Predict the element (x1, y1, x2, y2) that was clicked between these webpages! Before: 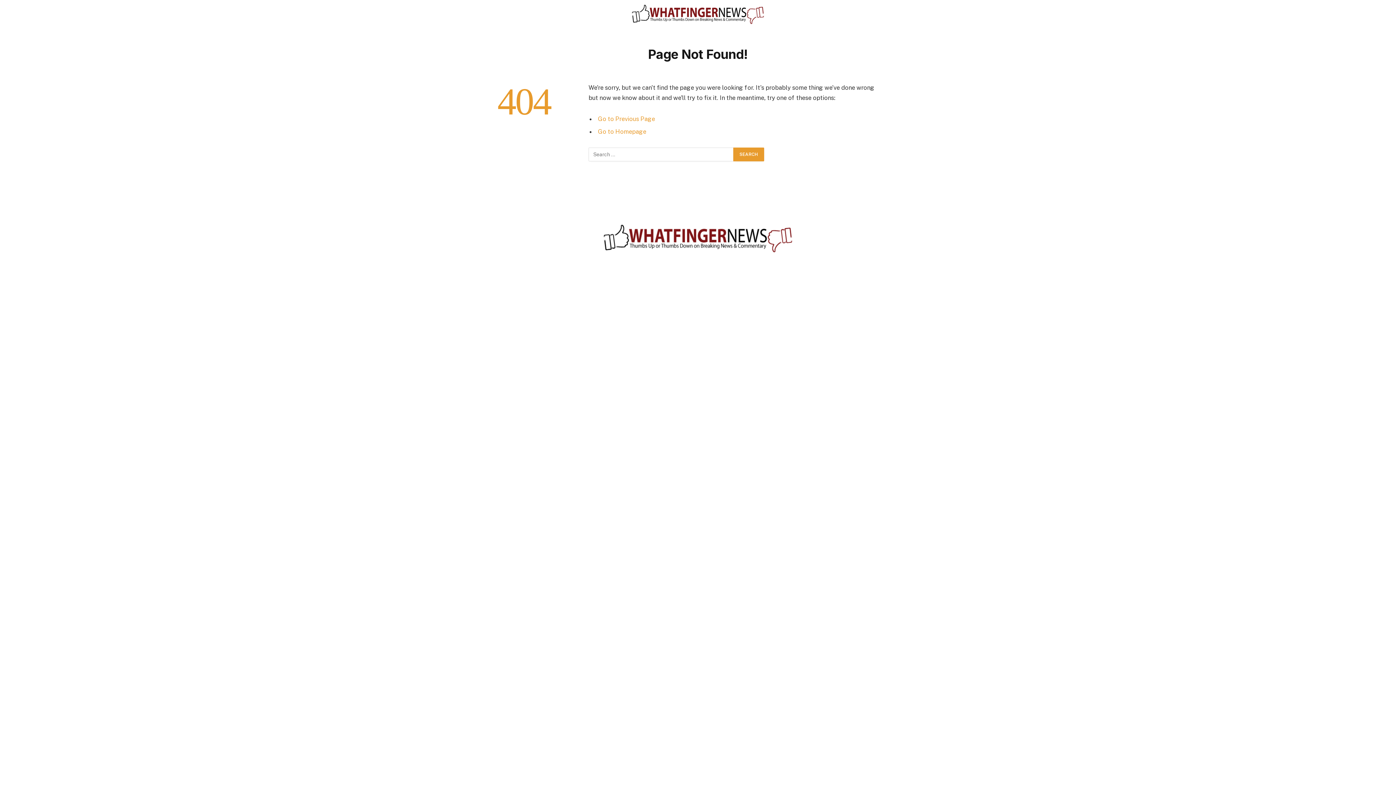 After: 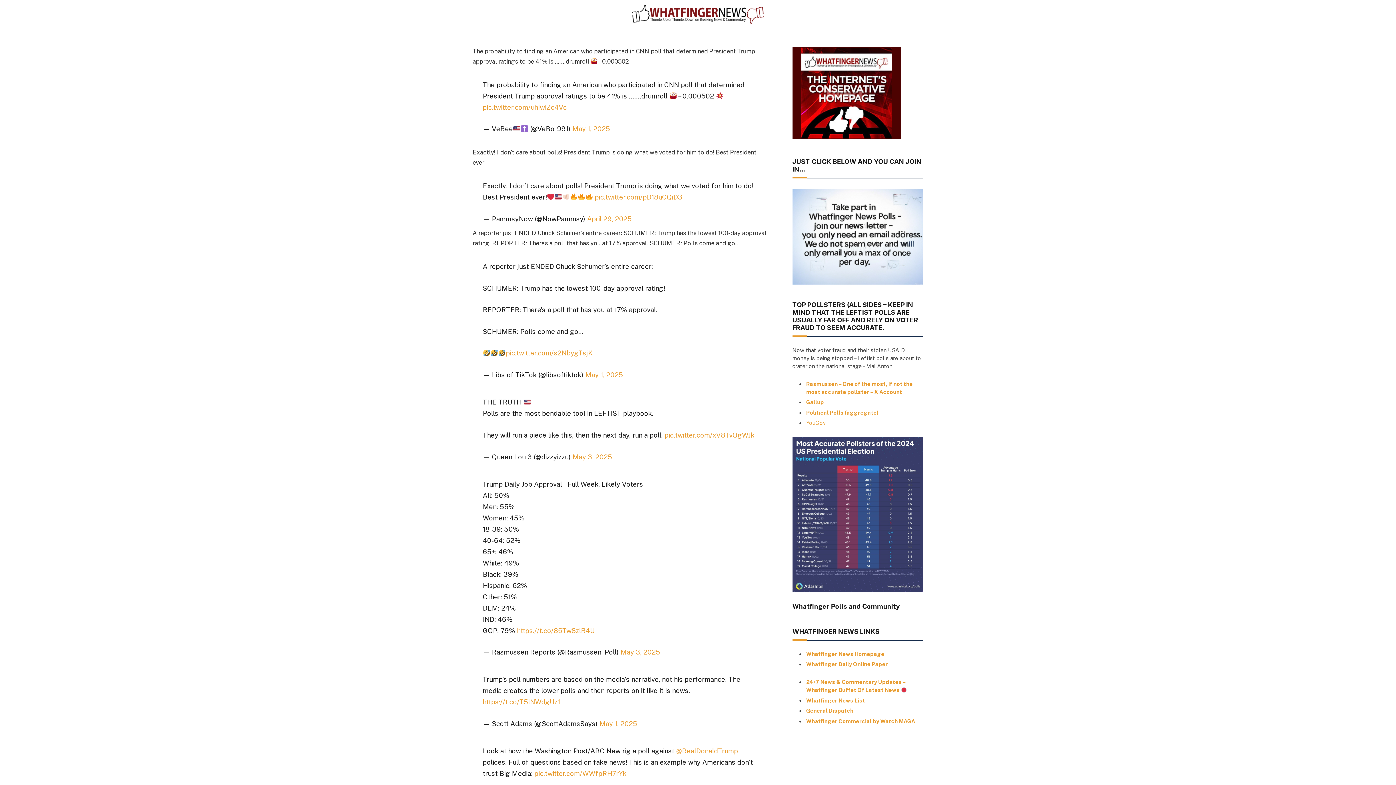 Action: bbox: (598, 128, 646, 135) label: Go to Homepage